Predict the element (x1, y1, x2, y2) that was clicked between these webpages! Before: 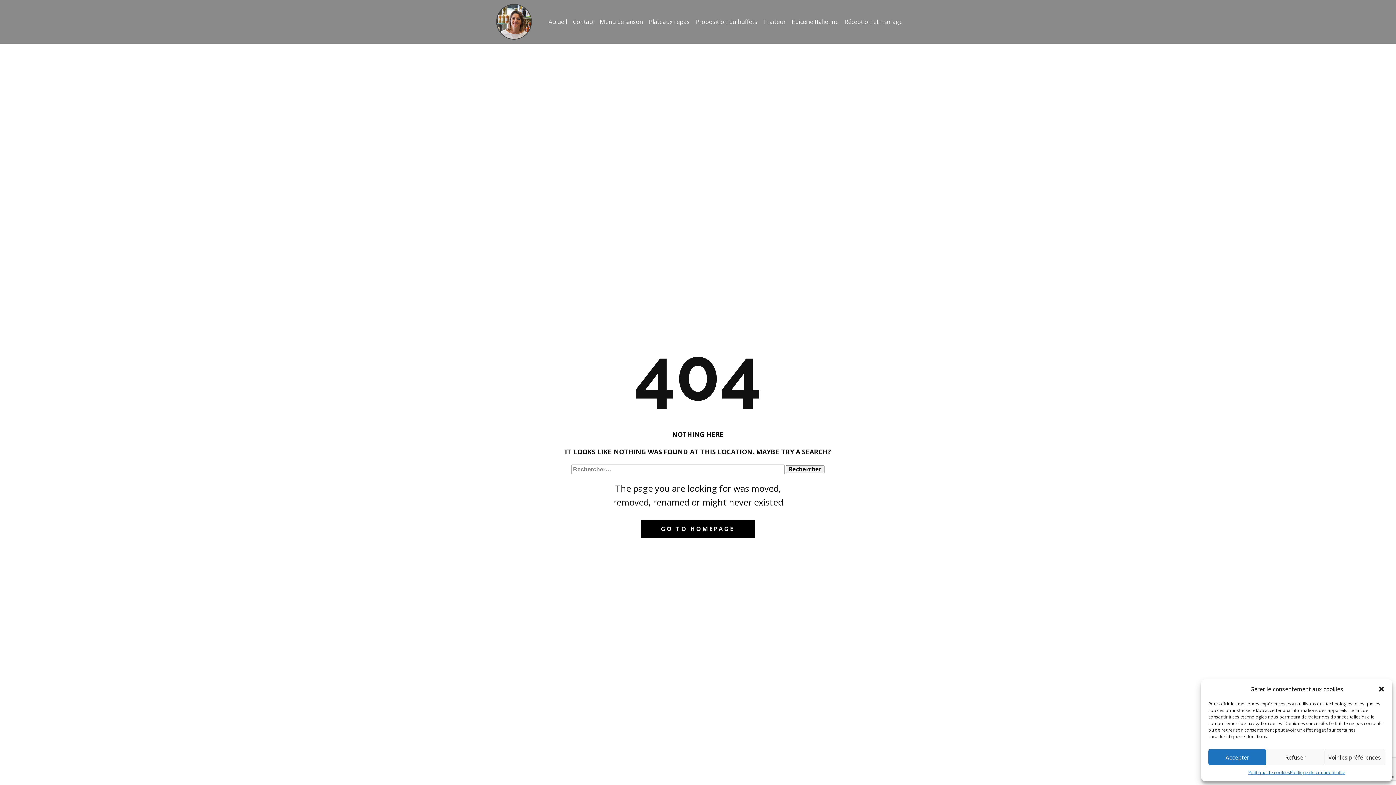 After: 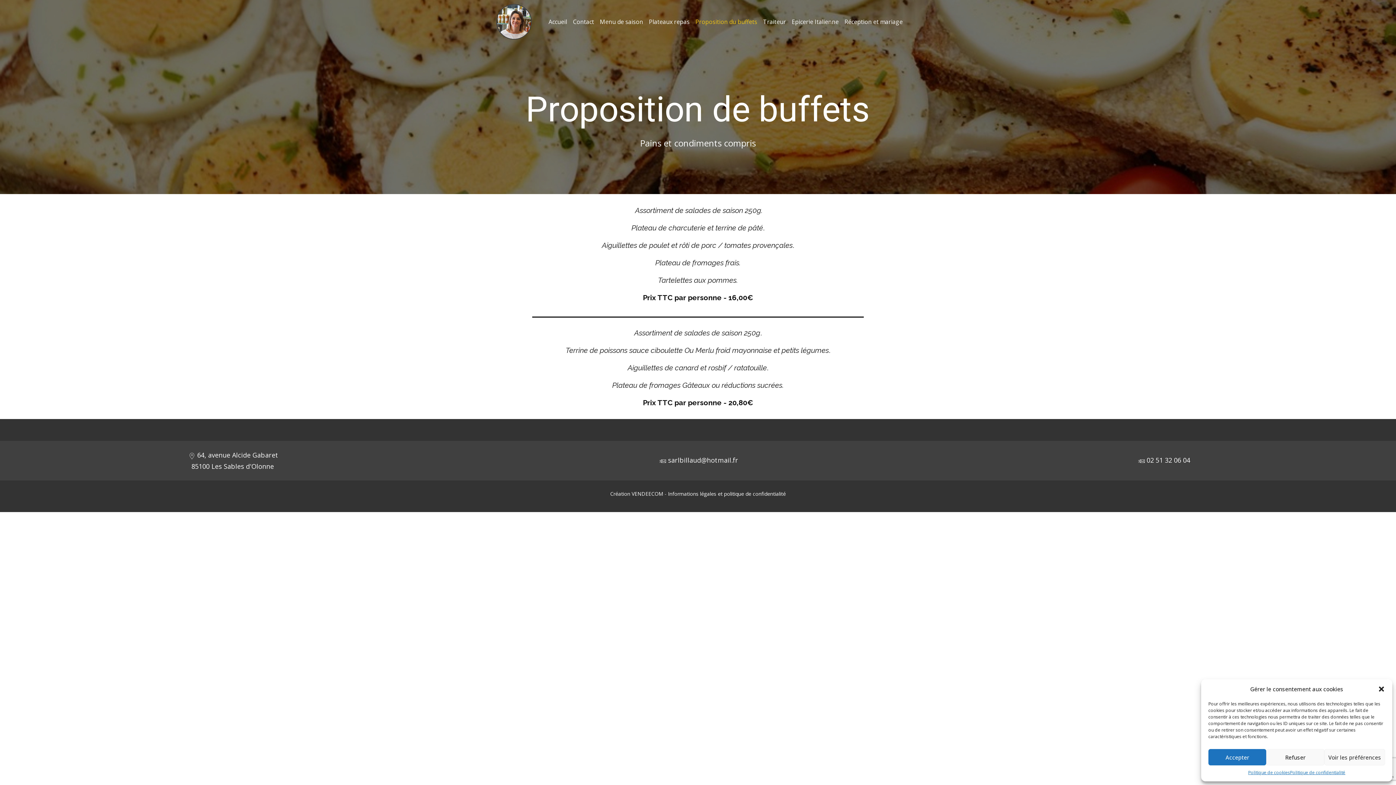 Action: bbox: (692, 15, 760, 28) label: Proposition du buffets